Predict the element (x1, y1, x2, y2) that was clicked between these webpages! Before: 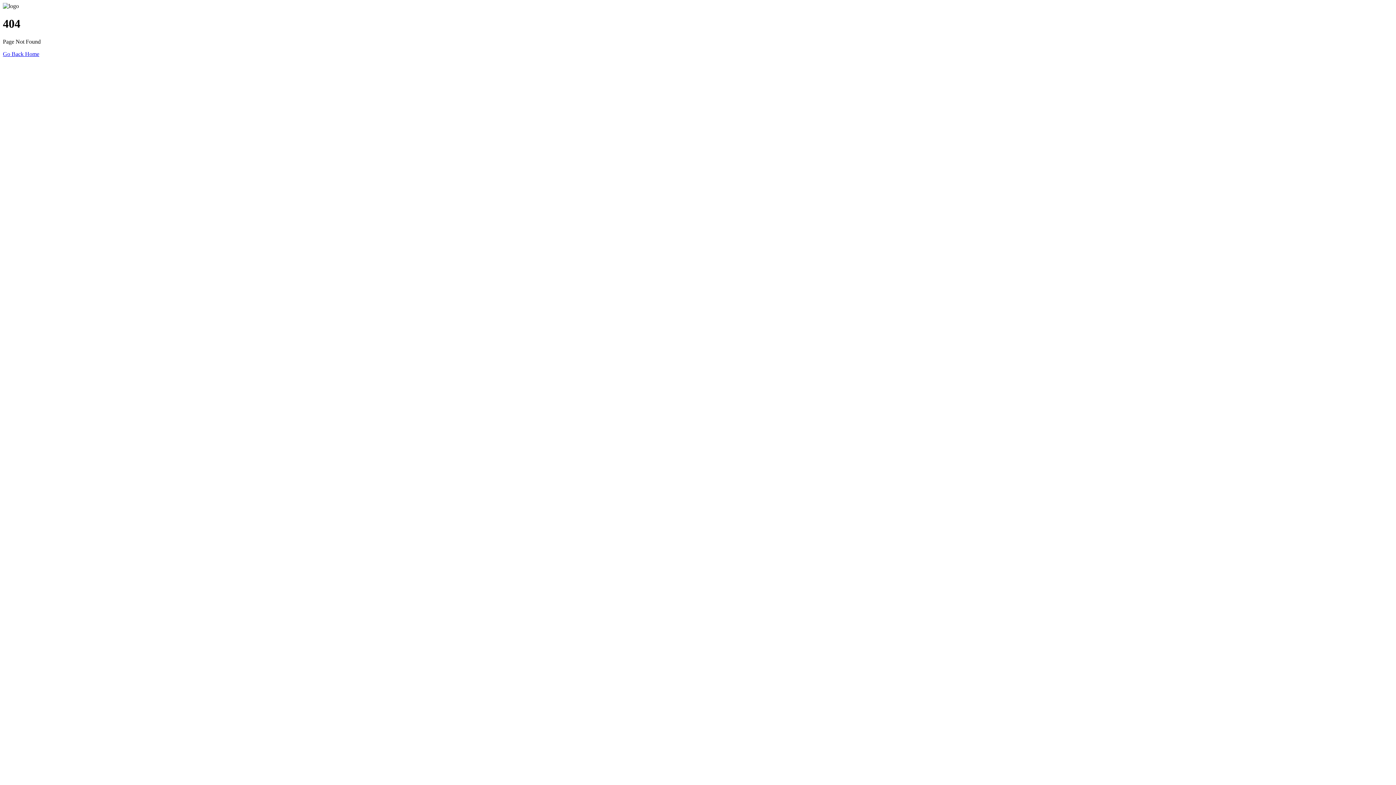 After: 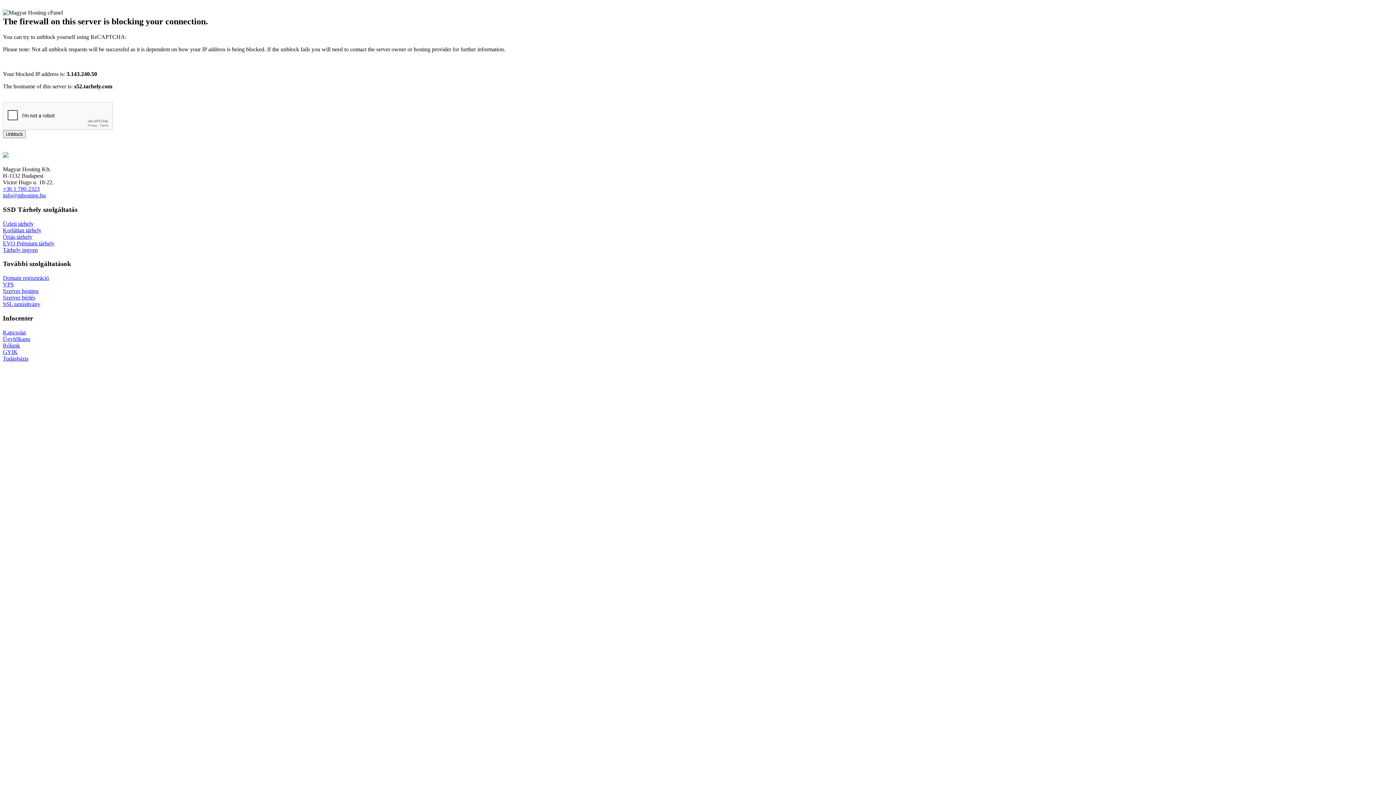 Action: label: Go Back Home bbox: (2, 50, 39, 57)